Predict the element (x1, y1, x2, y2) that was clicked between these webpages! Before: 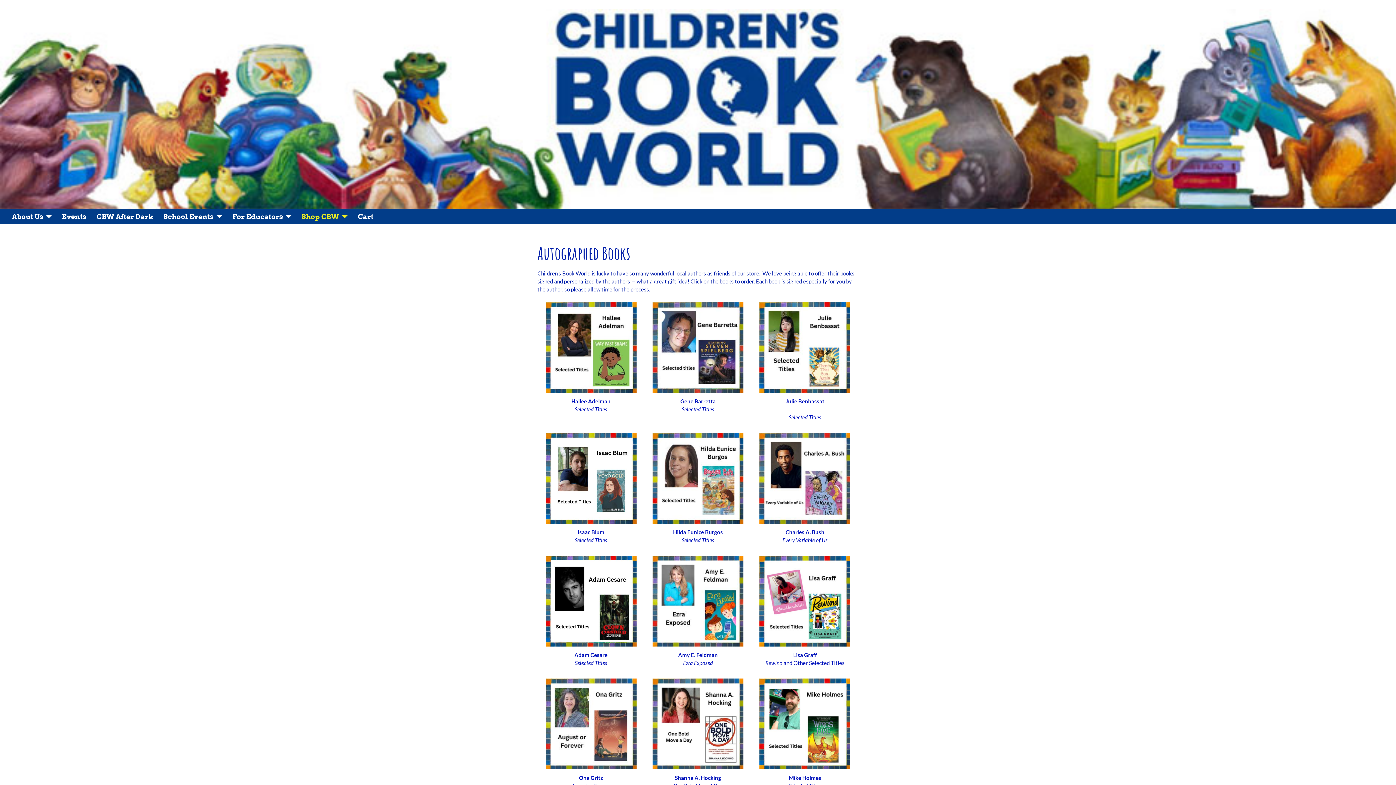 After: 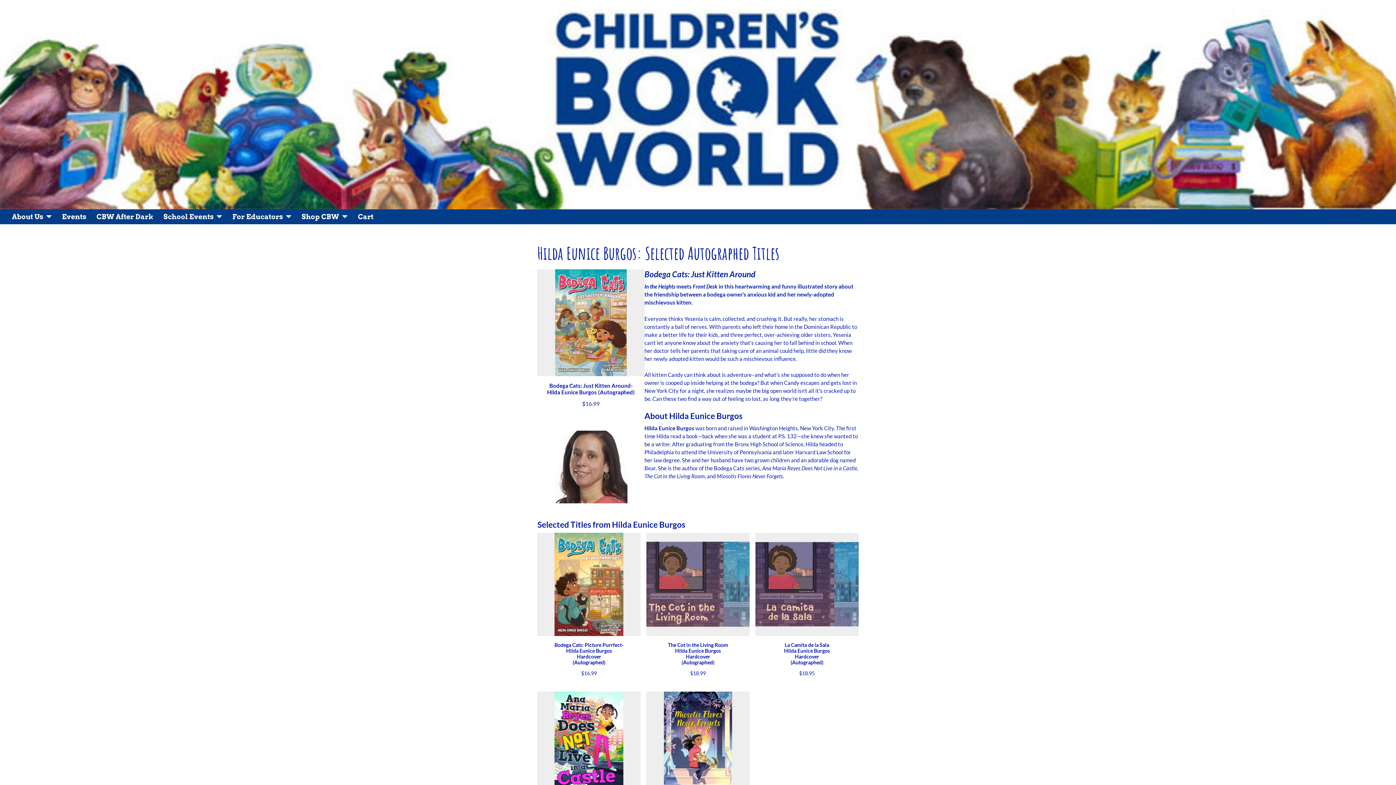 Action: bbox: (652, 433, 743, 528)